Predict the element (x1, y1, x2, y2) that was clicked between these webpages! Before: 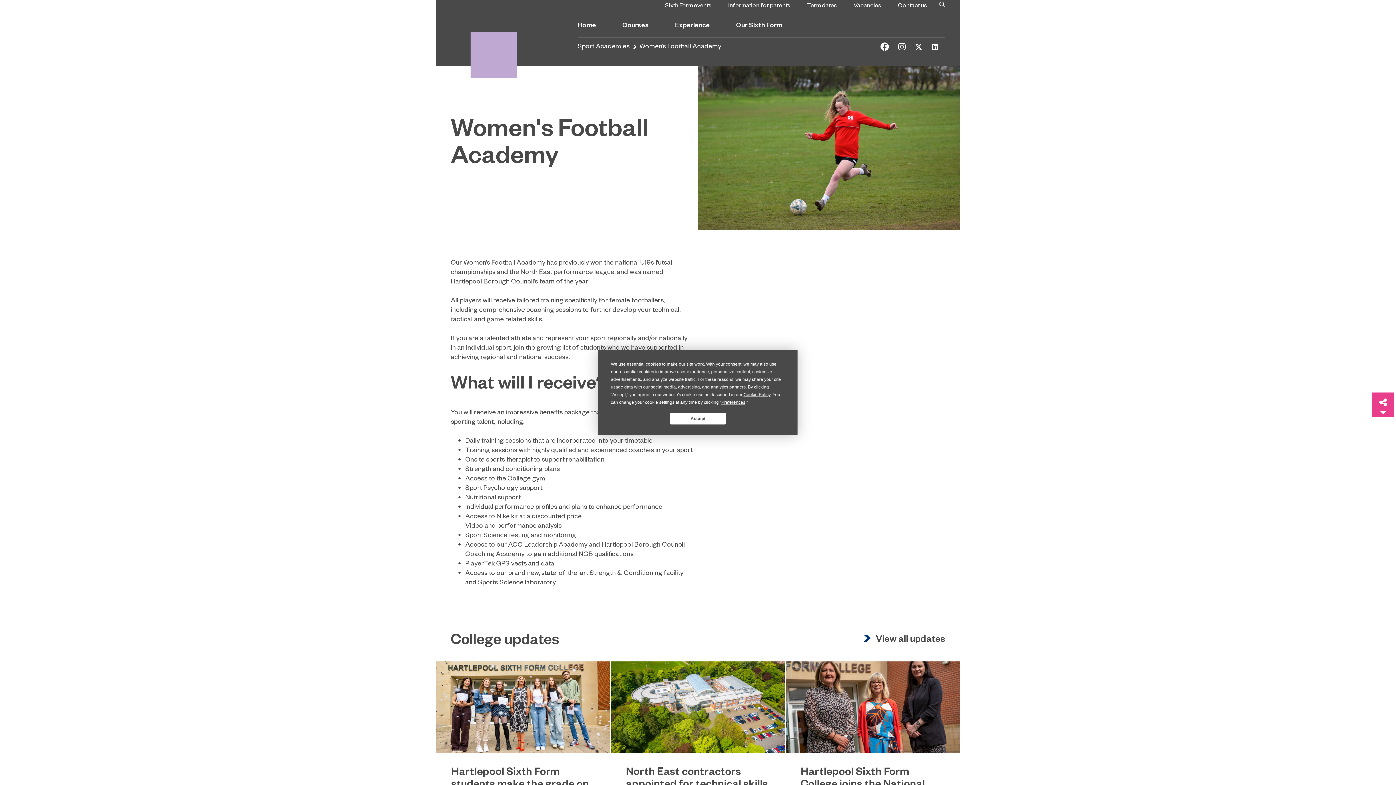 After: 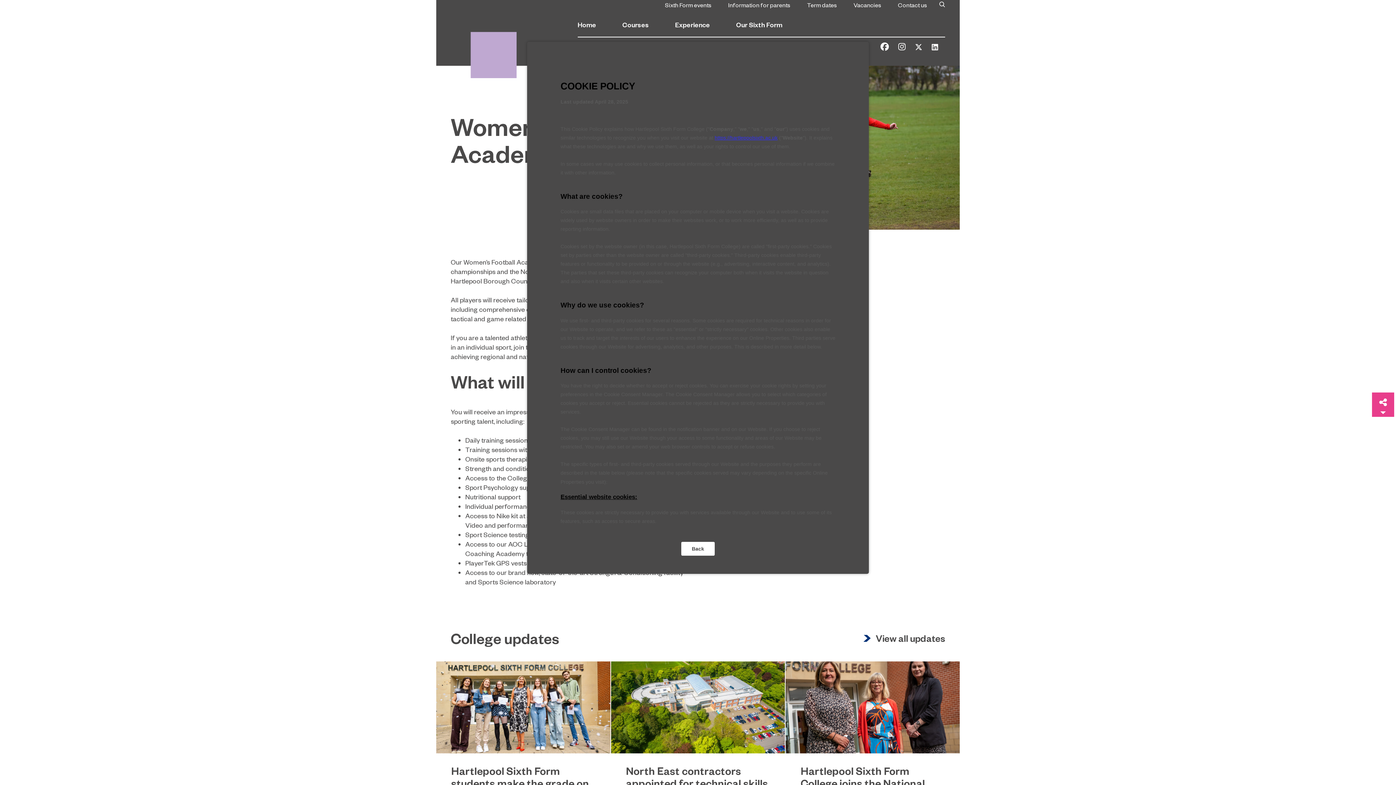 Action: label: Cookie Policy bbox: (743, 392, 770, 397)